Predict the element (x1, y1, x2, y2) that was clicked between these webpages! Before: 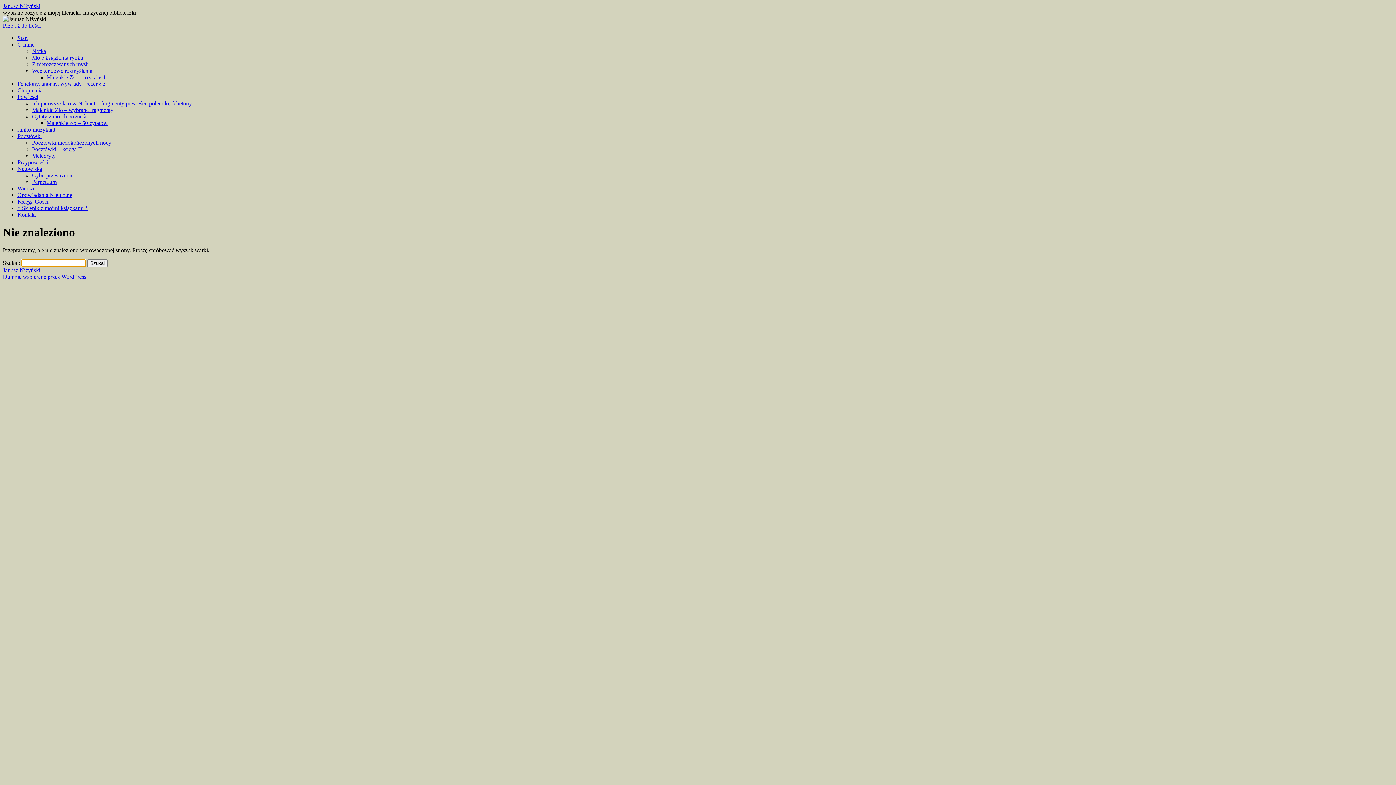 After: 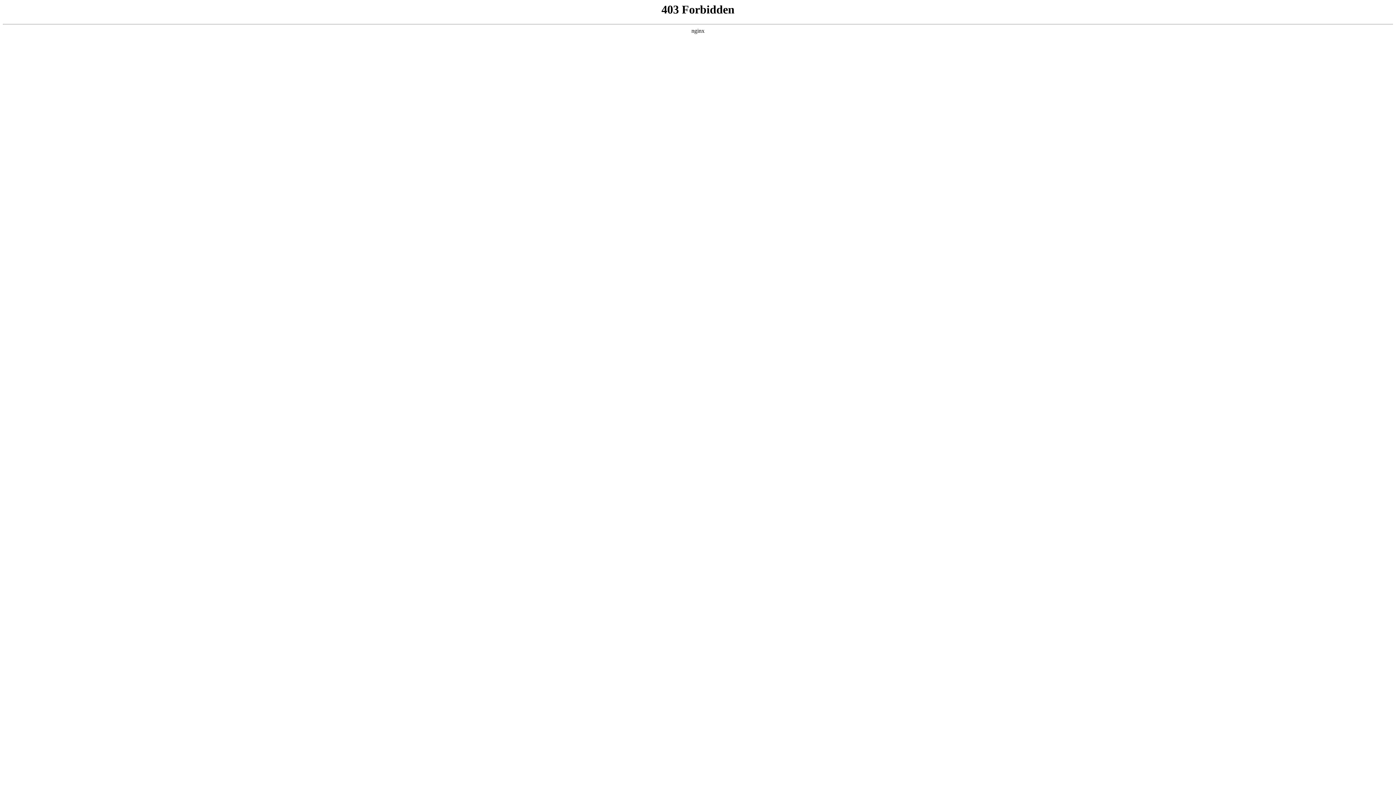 Action: bbox: (2, 273, 87, 279) label: Dumnie wspierane przez WordPress.